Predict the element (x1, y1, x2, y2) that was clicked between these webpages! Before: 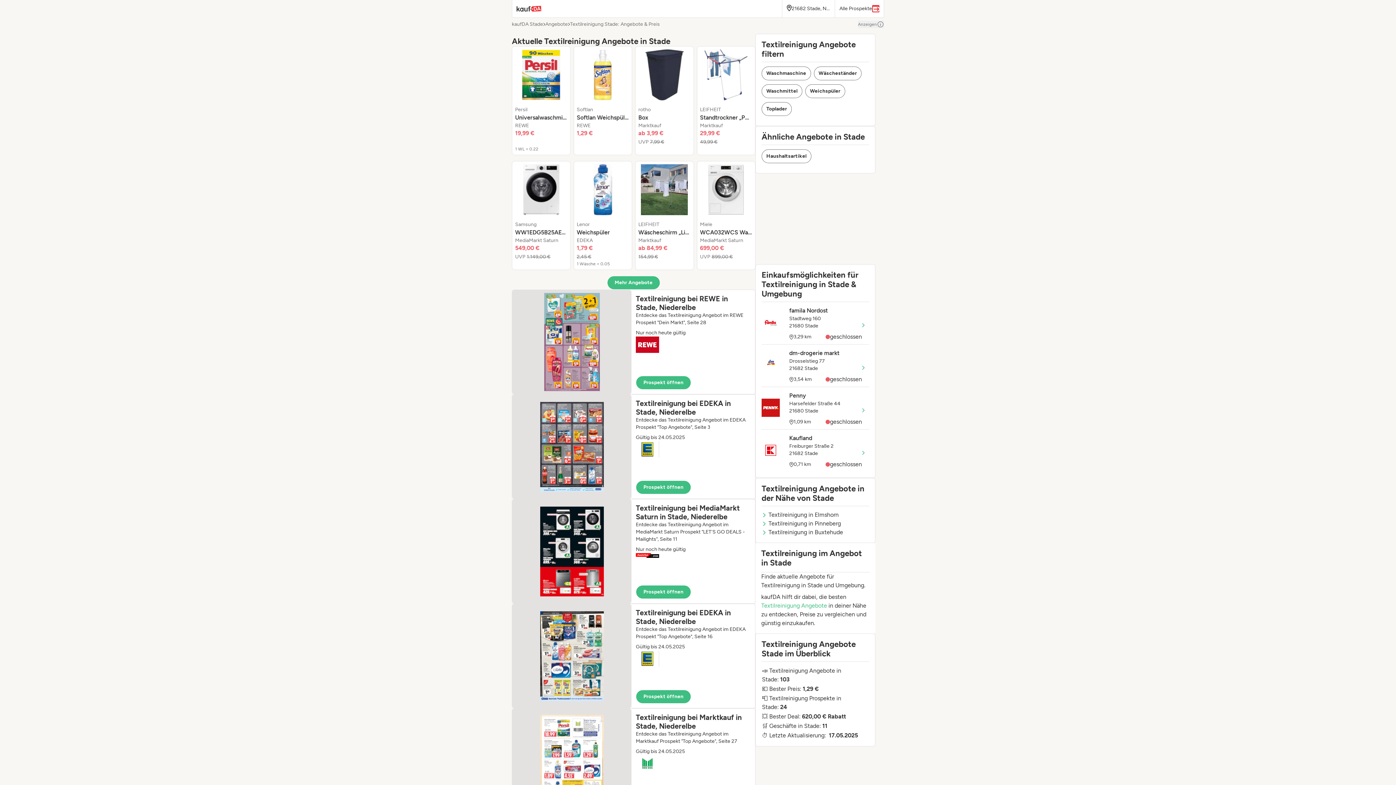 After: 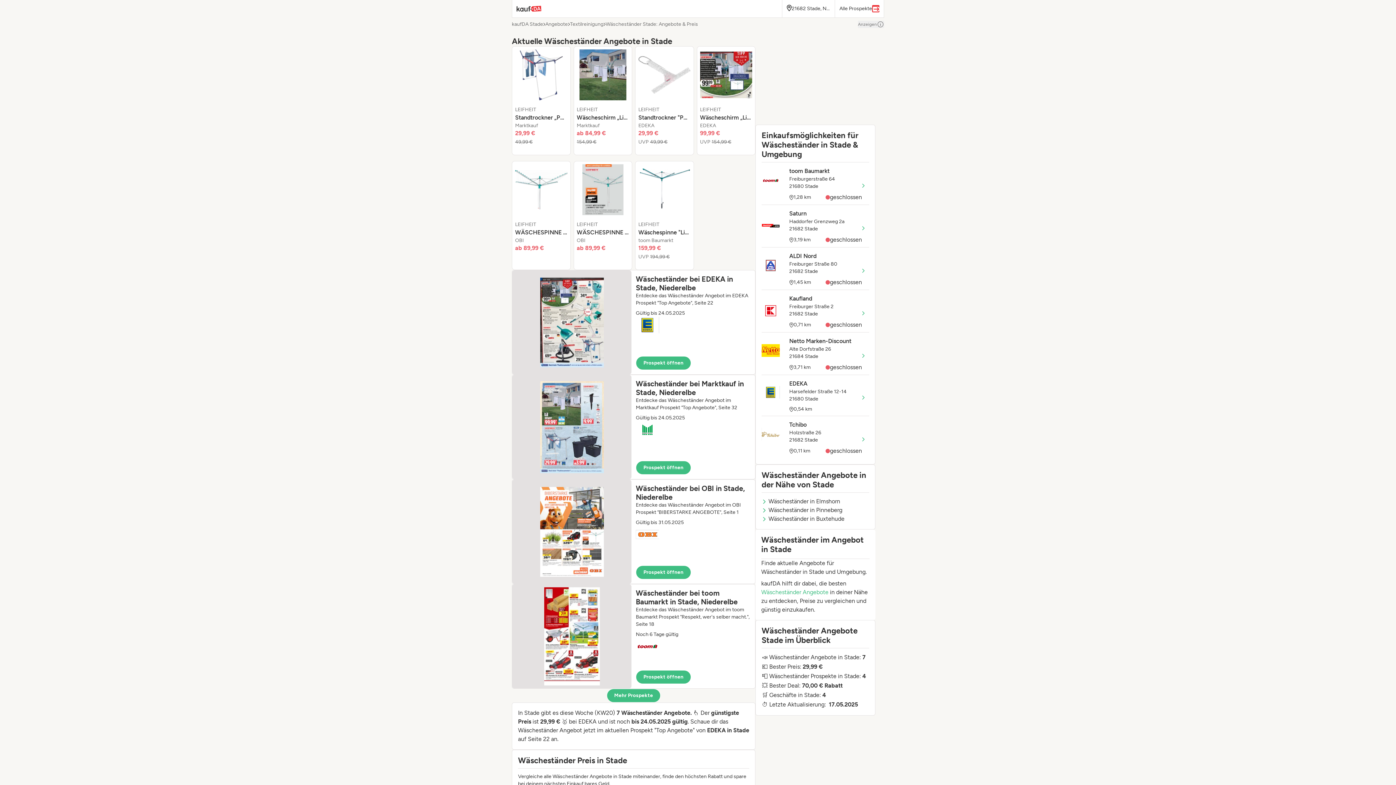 Action: bbox: (814, 66, 861, 80) label: Wäscheständer